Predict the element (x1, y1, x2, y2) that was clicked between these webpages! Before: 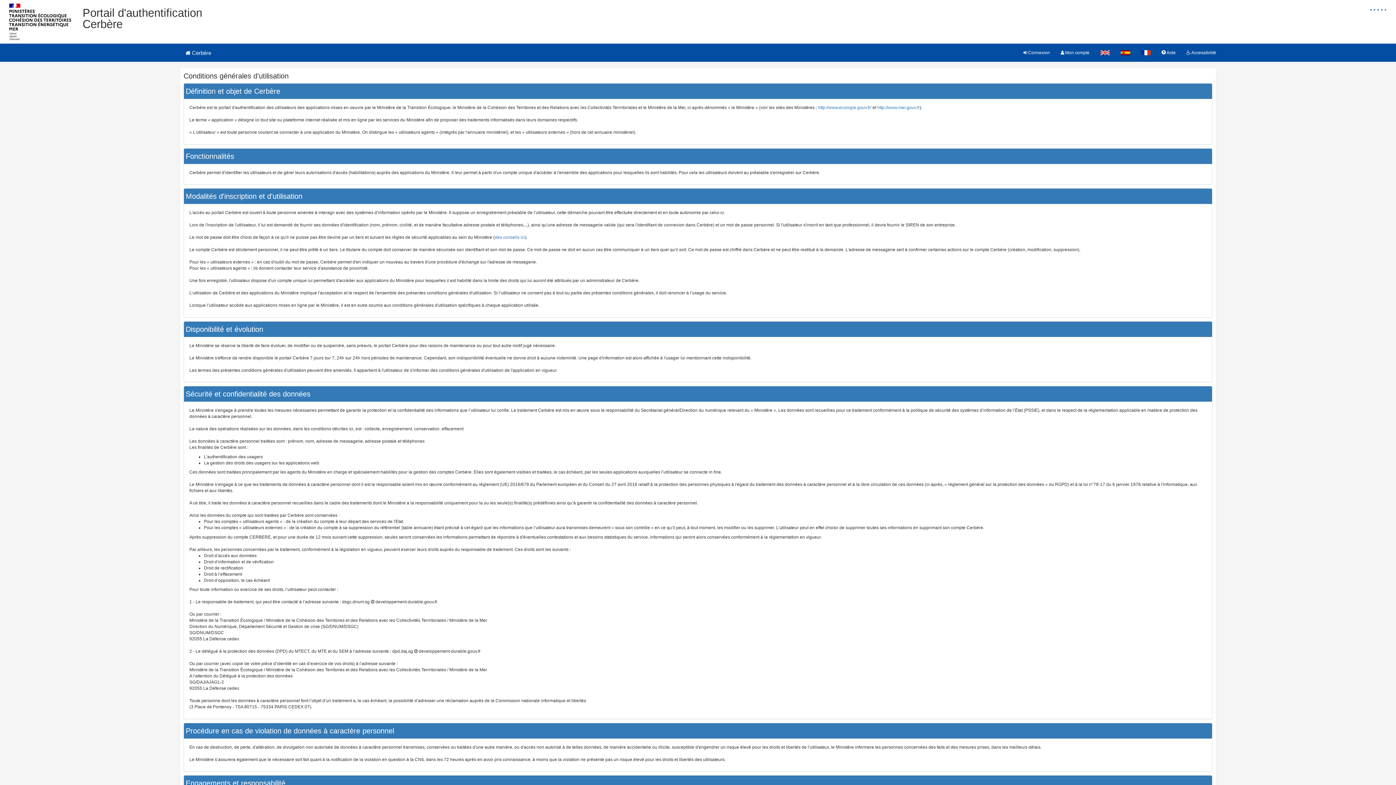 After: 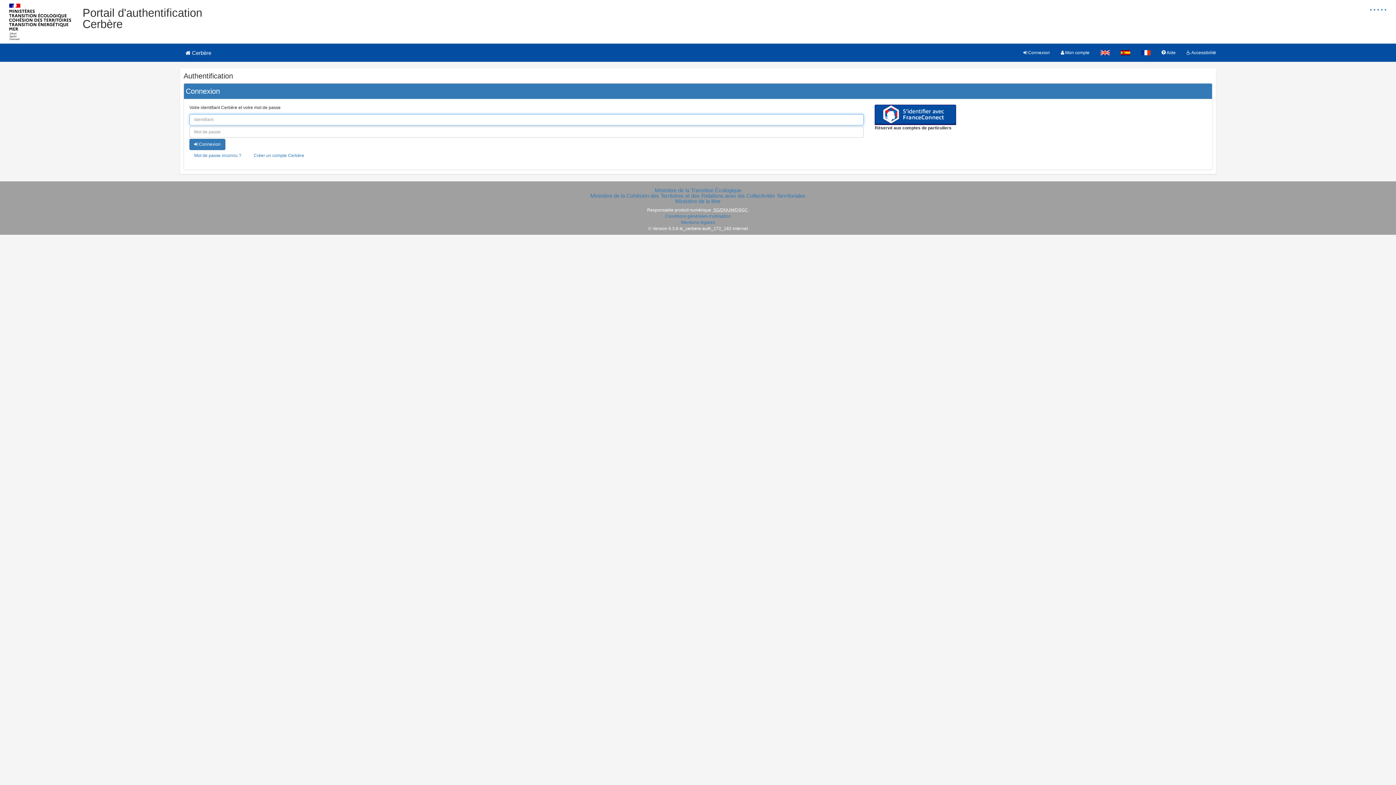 Action: label:  Mon compte bbox: (1055, 43, 1095, 61)